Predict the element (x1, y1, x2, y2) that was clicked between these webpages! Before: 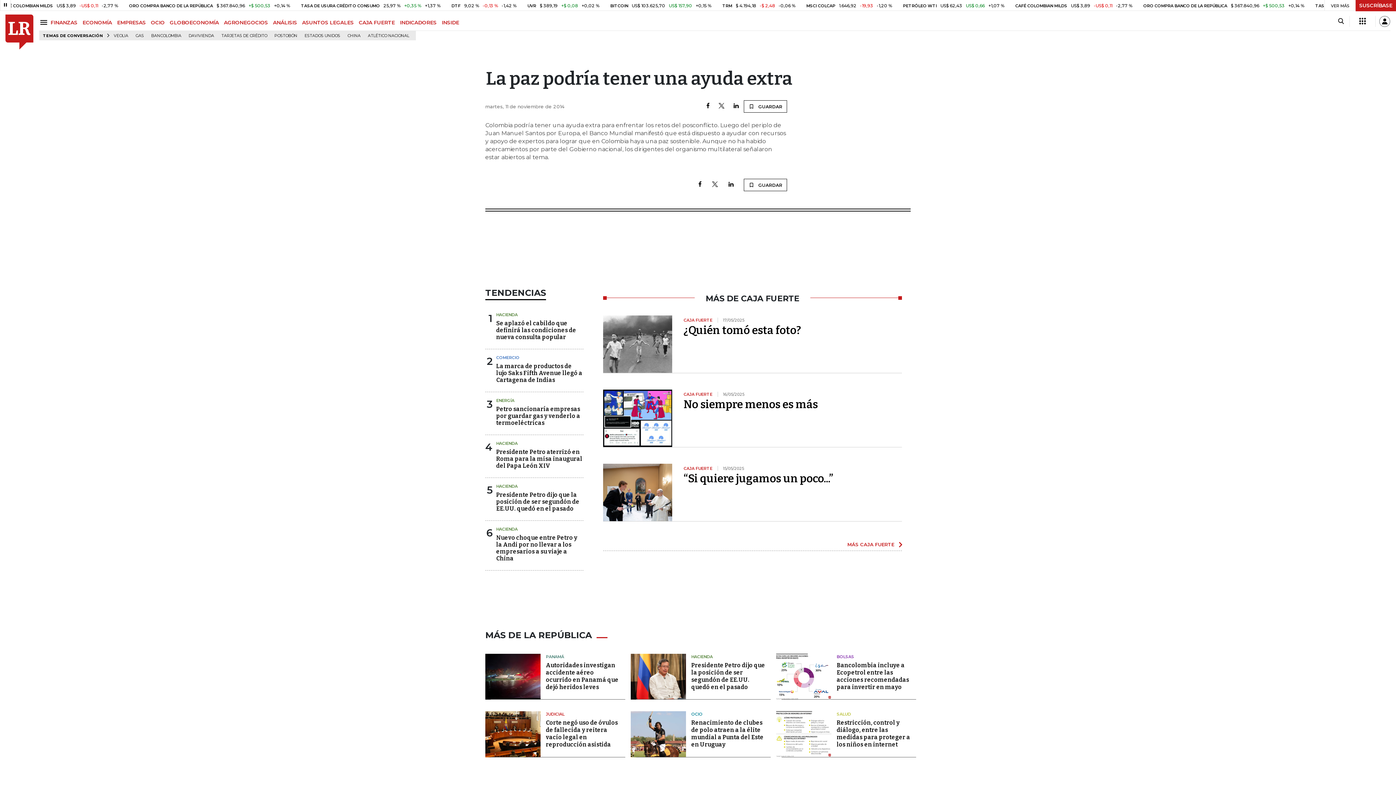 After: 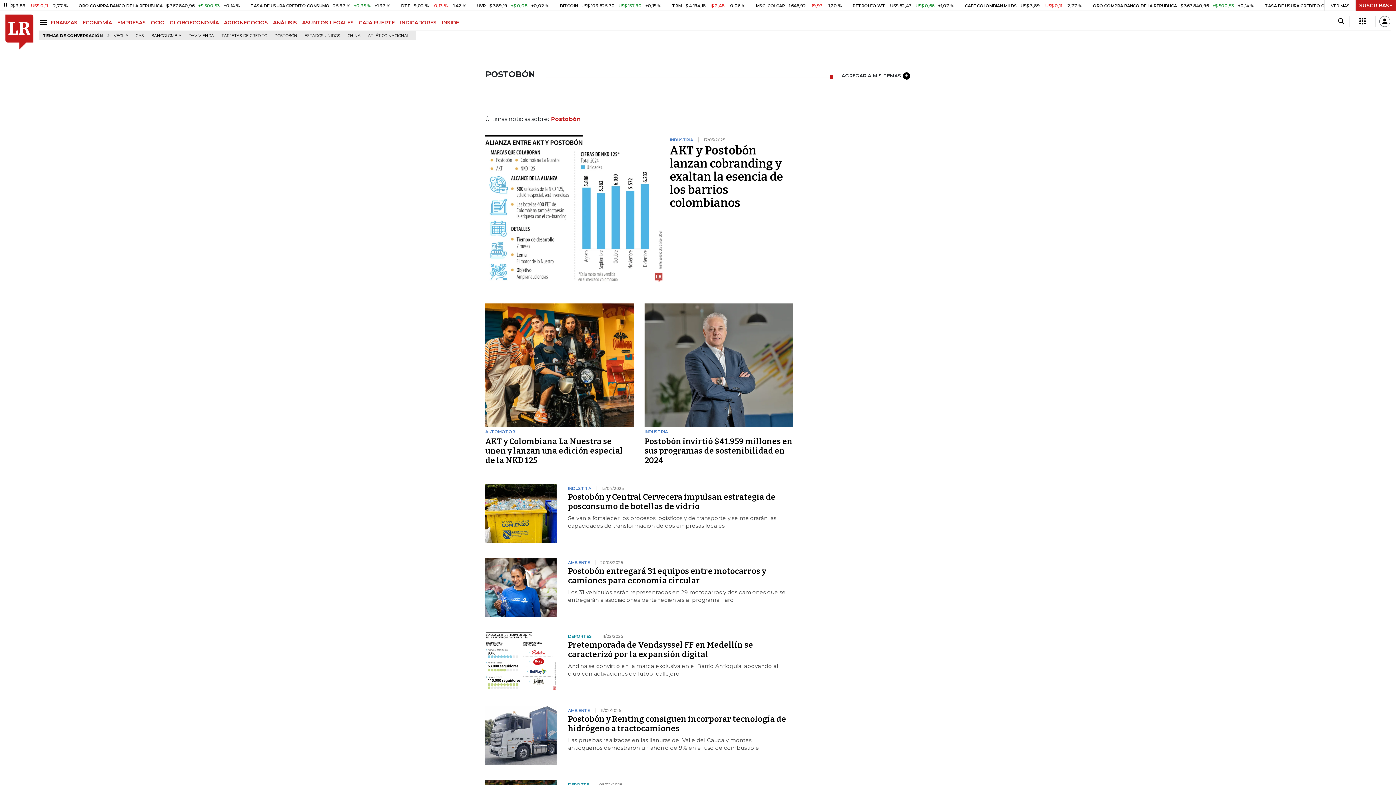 Action: bbox: (271, 31, 300, 40) label: POSTOBÓN